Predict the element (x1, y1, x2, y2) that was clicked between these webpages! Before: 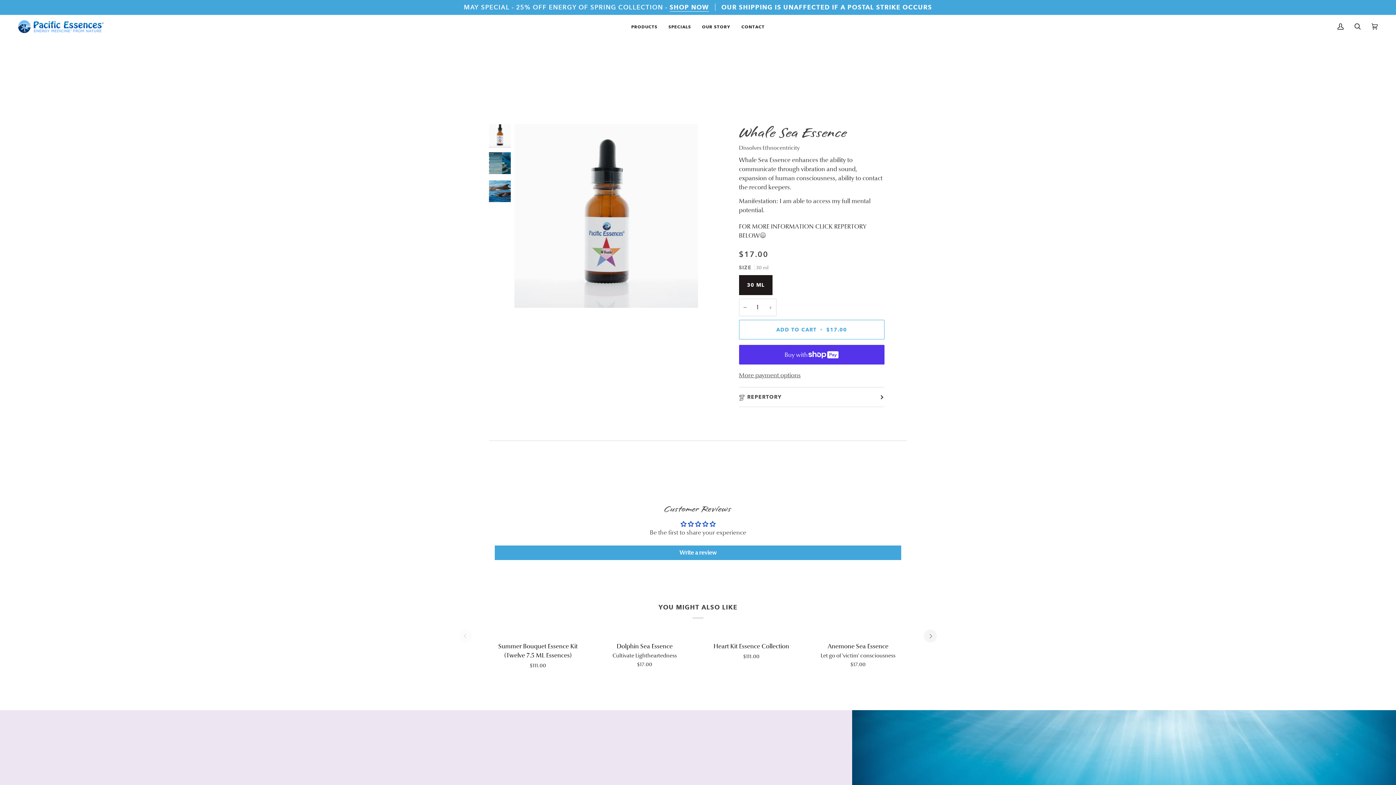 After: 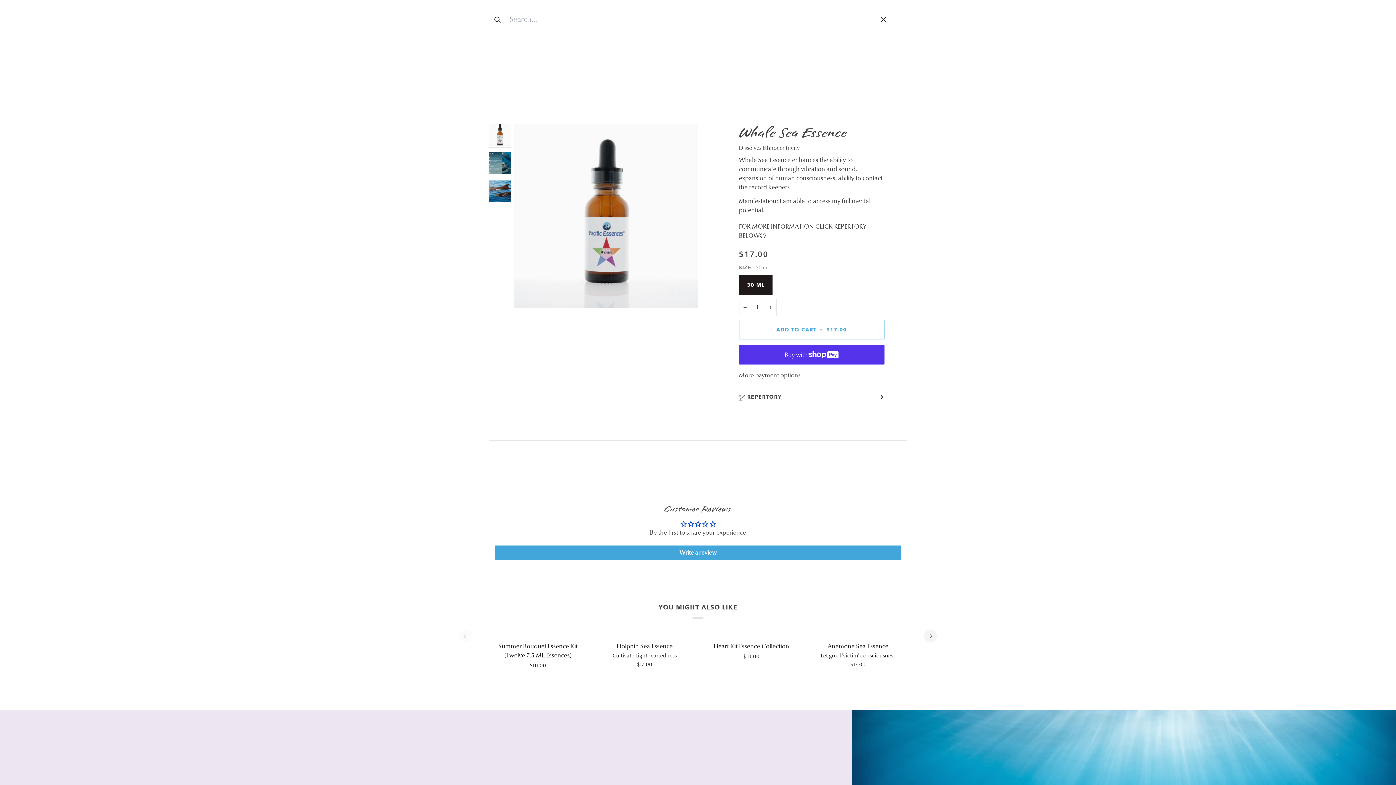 Action: label: Search bbox: (1349, 14, 1366, 38)